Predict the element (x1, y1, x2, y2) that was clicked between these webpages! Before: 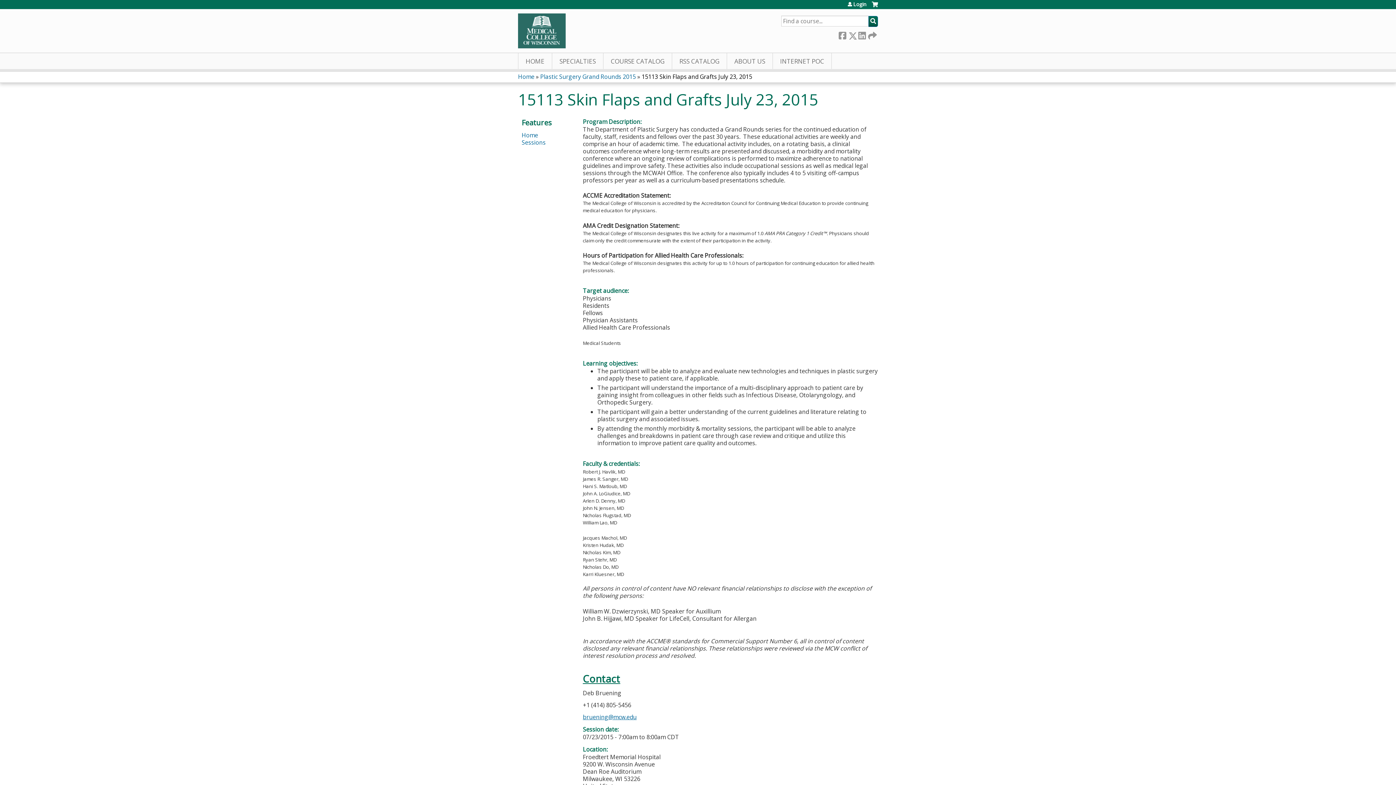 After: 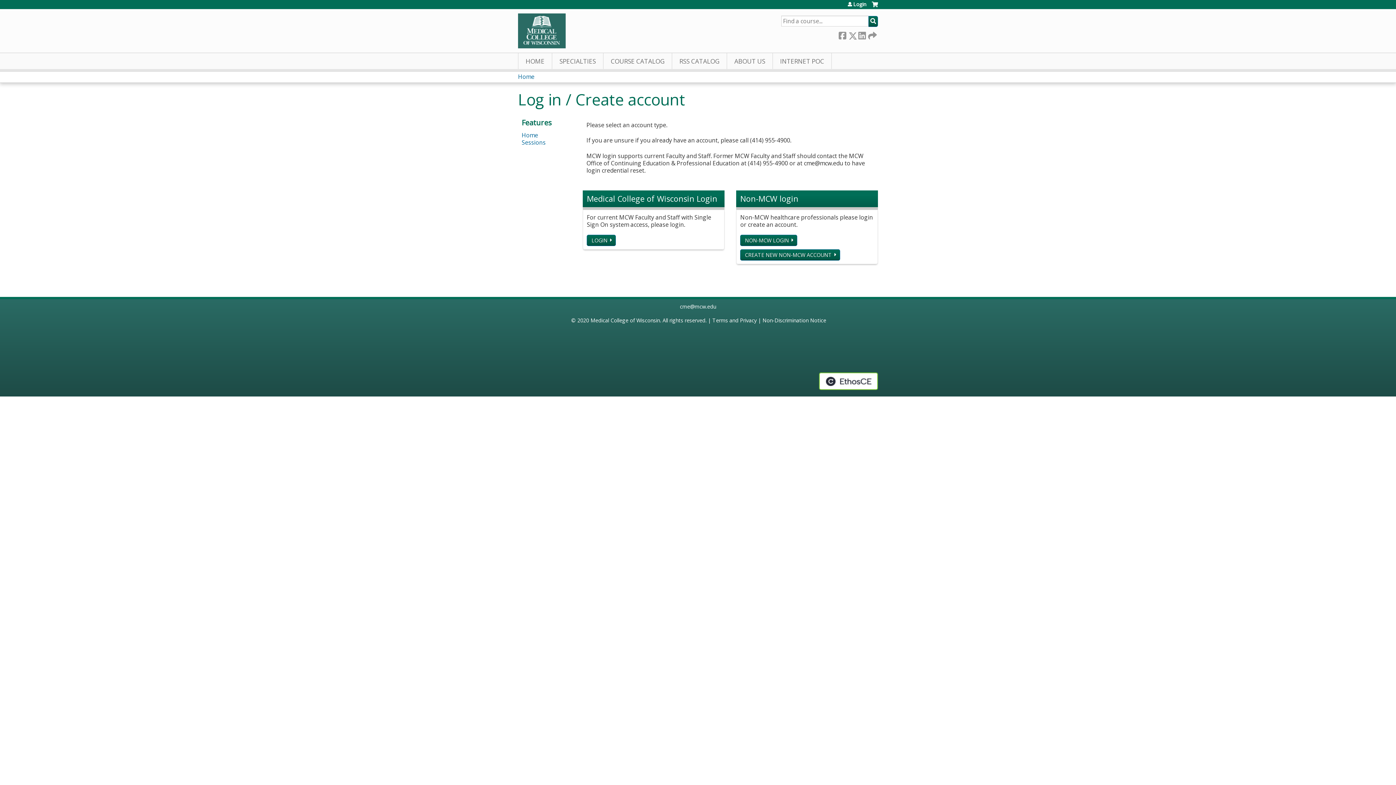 Action: label: Cart bbox: (872, 1, 878, 12)